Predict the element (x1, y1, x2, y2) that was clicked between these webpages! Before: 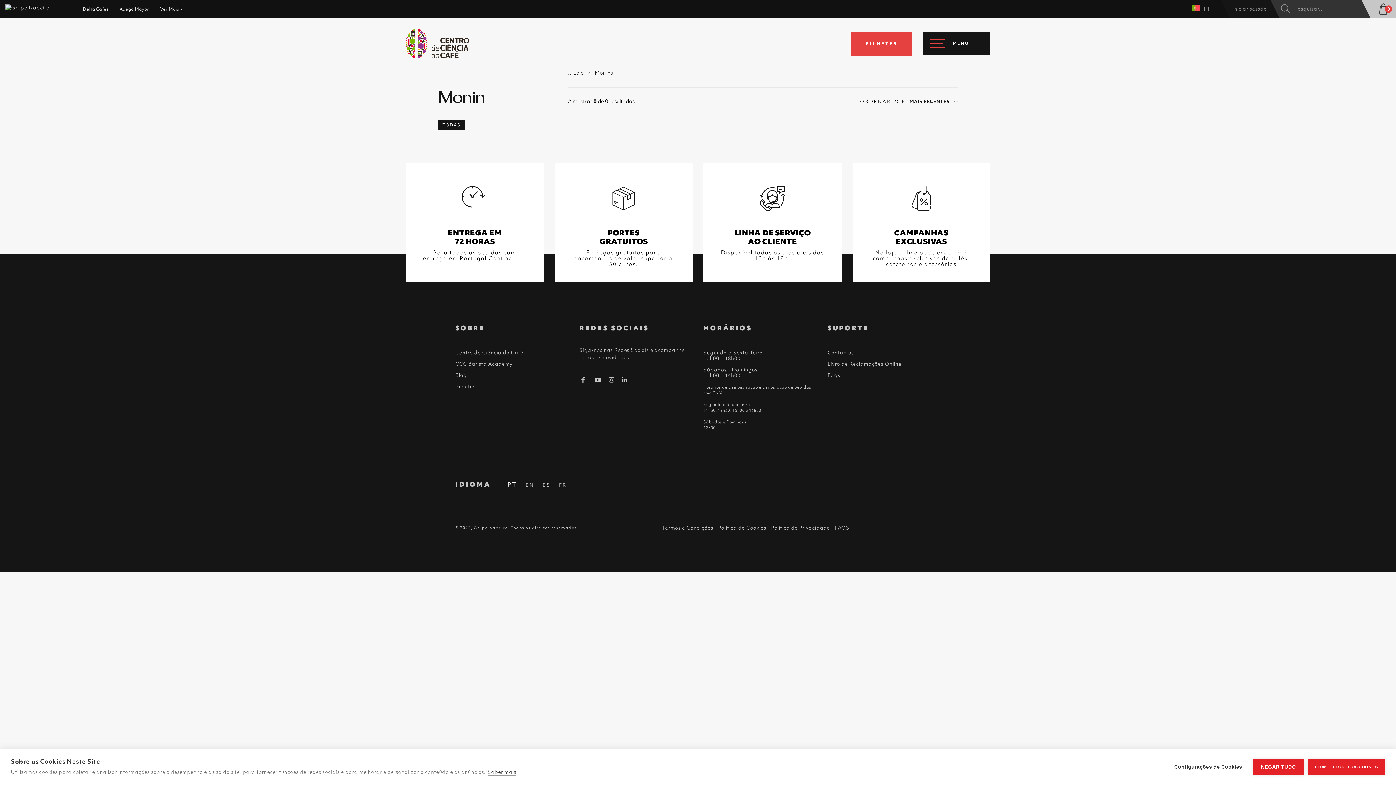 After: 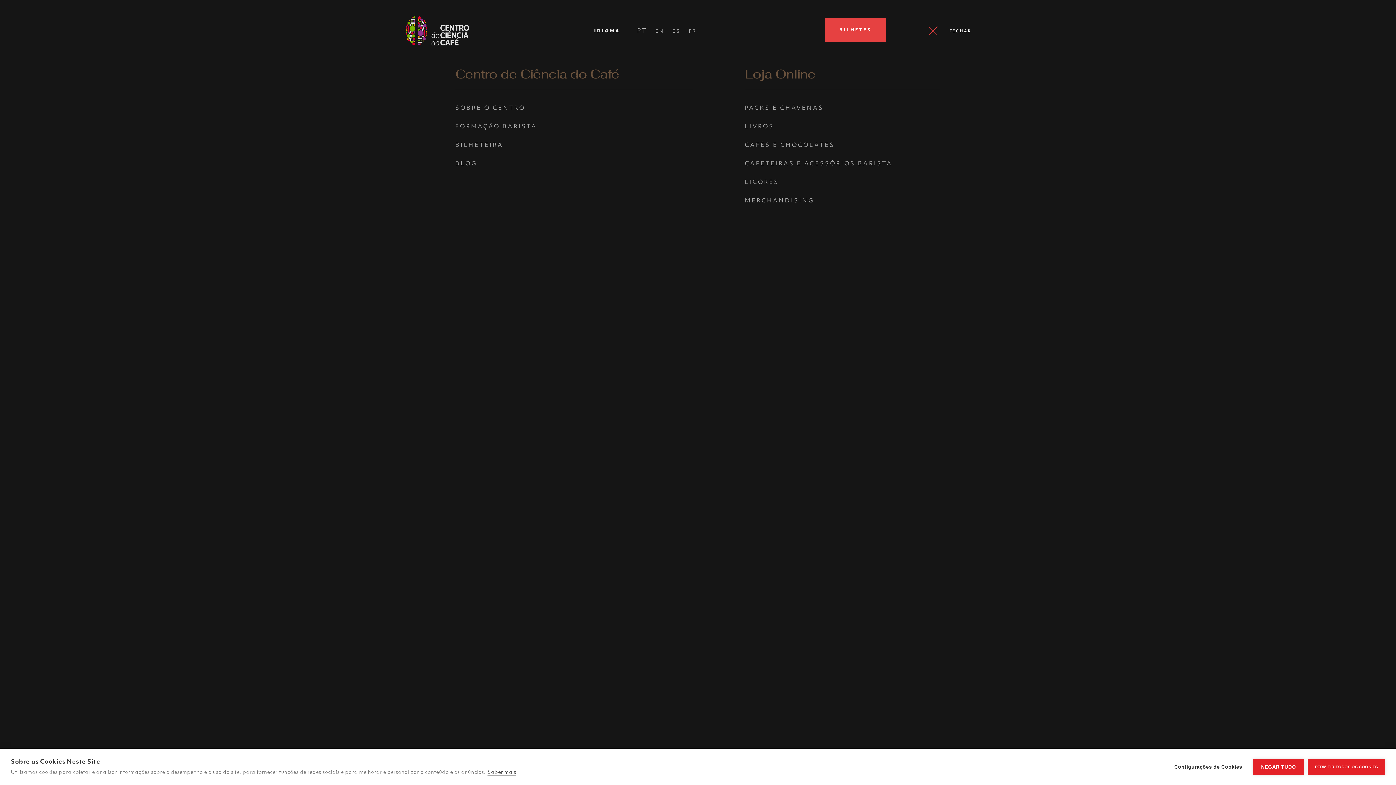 Action: bbox: (923, 31, 990, 54) label: MENU